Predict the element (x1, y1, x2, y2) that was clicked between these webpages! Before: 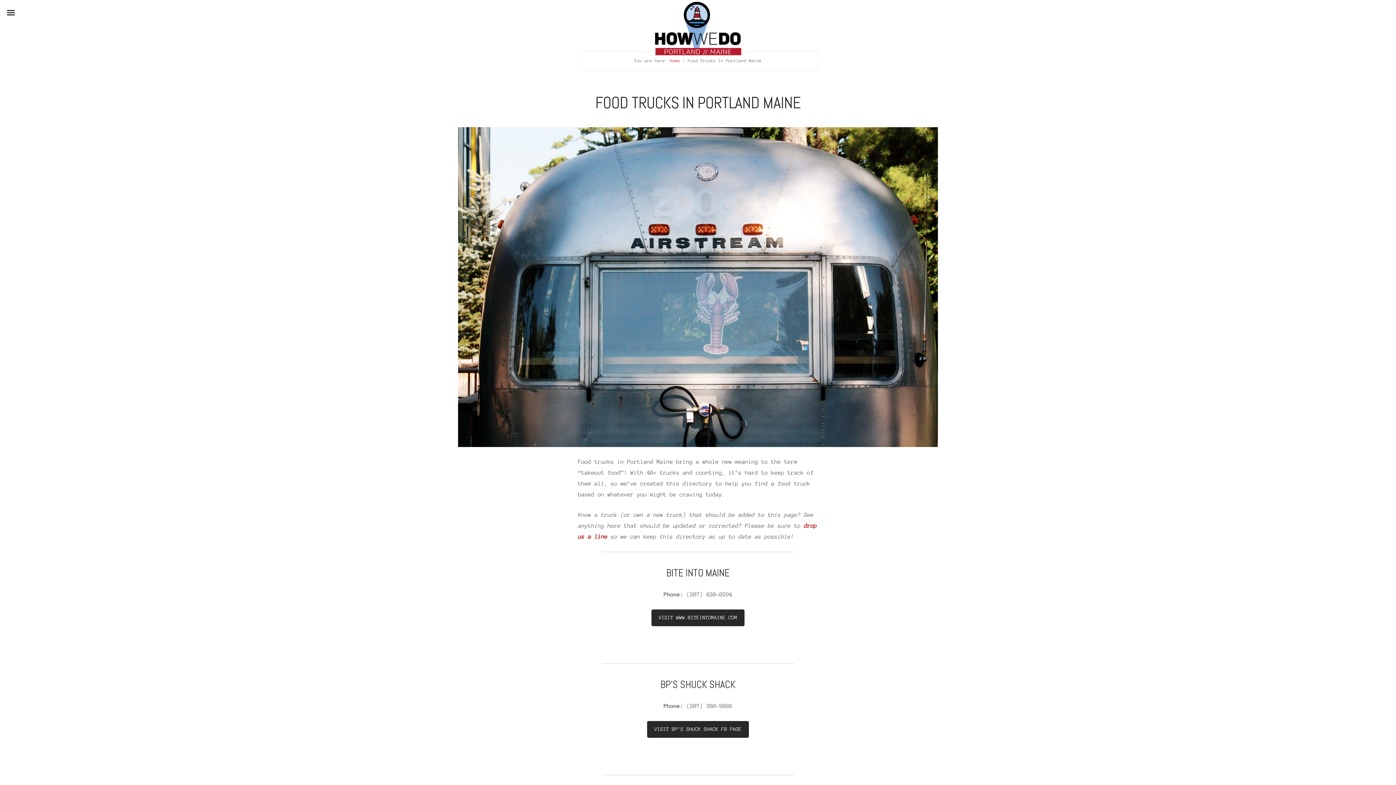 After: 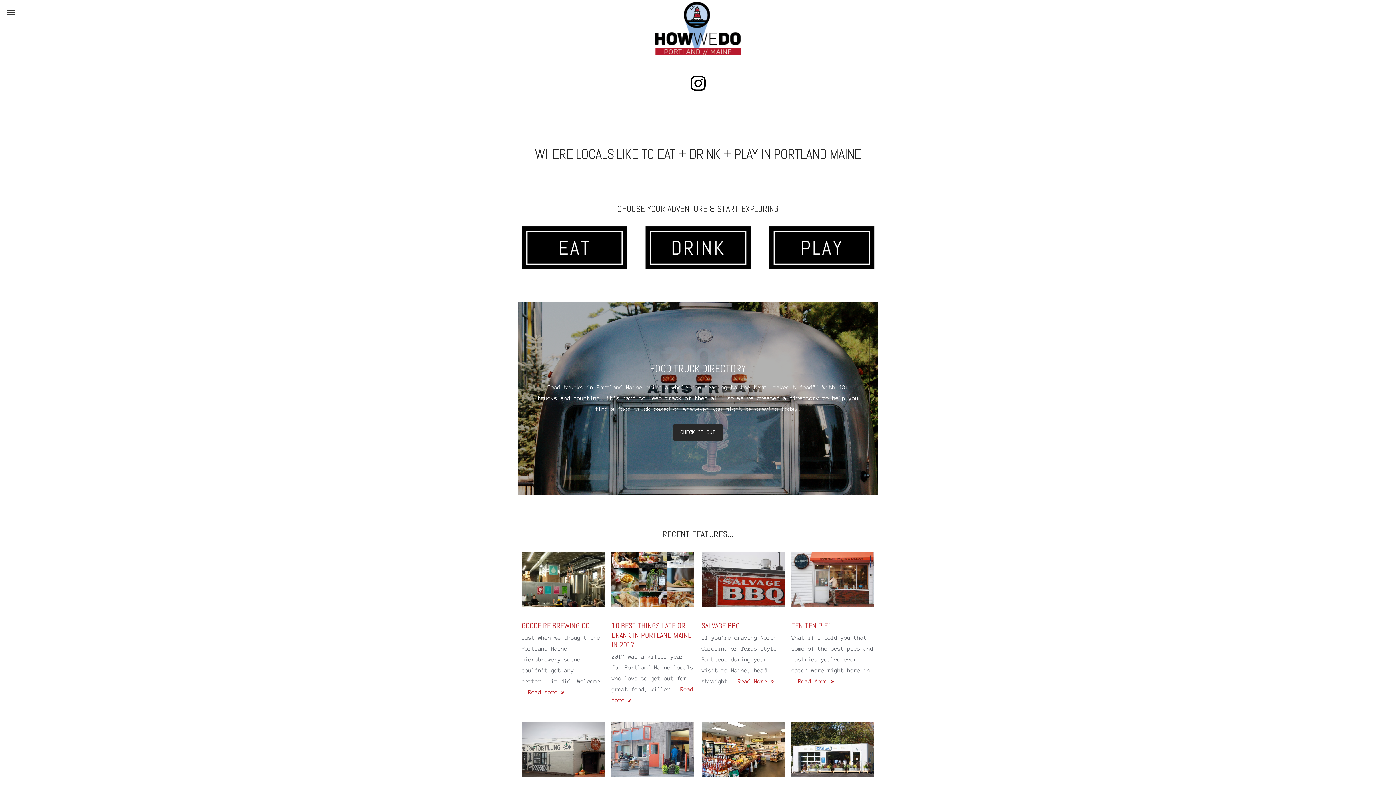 Action: bbox: (670, 58, 680, 62) label: Home